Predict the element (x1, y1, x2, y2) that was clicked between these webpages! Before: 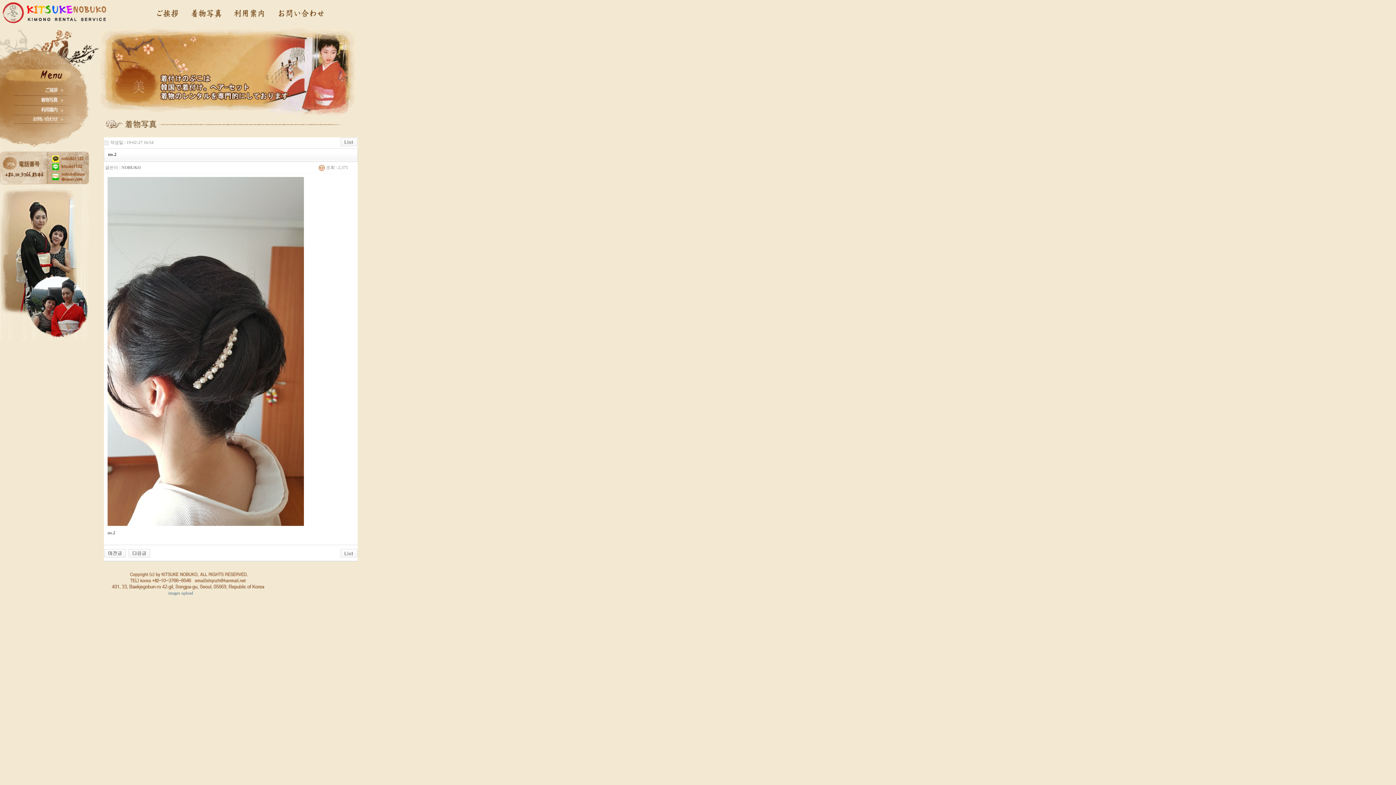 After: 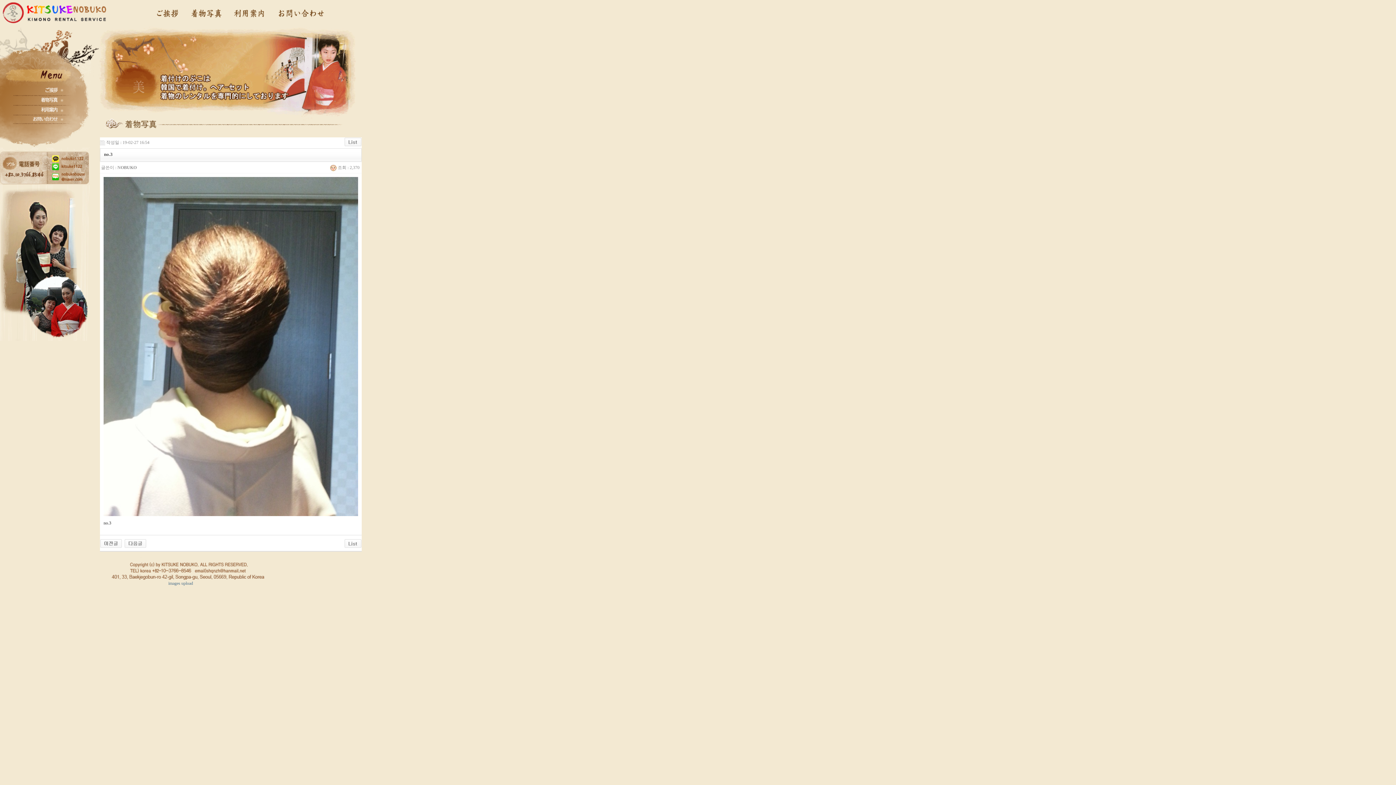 Action: bbox: (128, 550, 150, 555)